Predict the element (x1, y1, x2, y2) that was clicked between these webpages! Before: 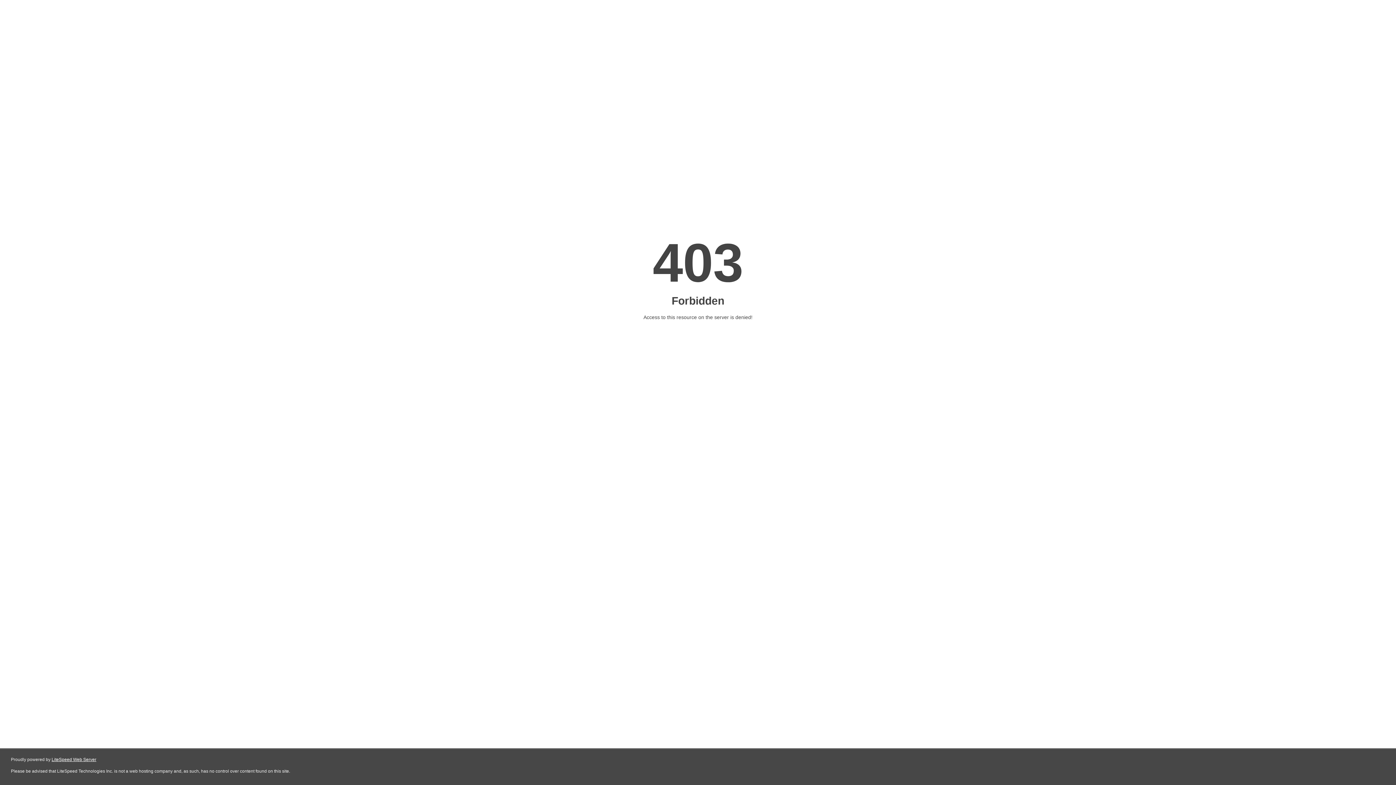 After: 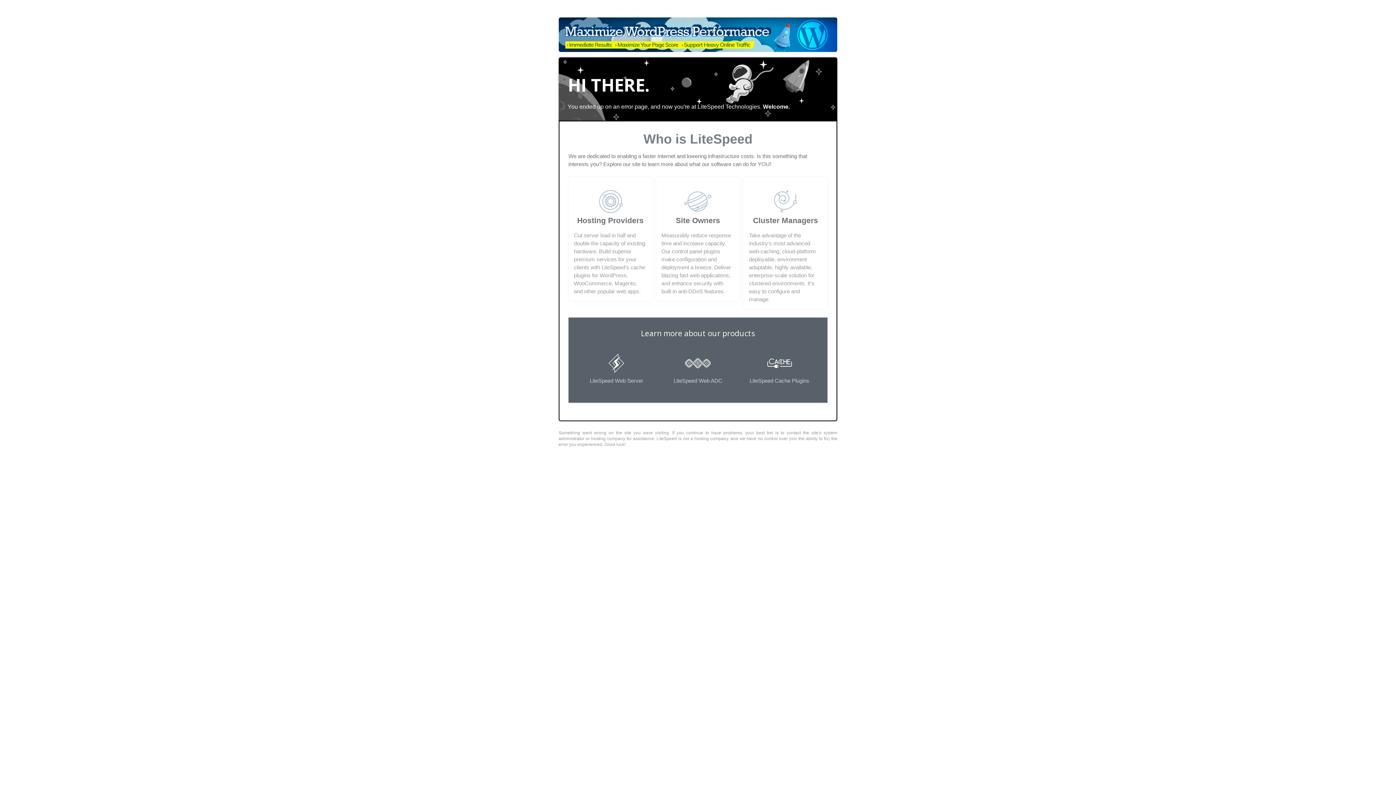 Action: bbox: (51, 757, 96, 762) label: LiteSpeed Web Server